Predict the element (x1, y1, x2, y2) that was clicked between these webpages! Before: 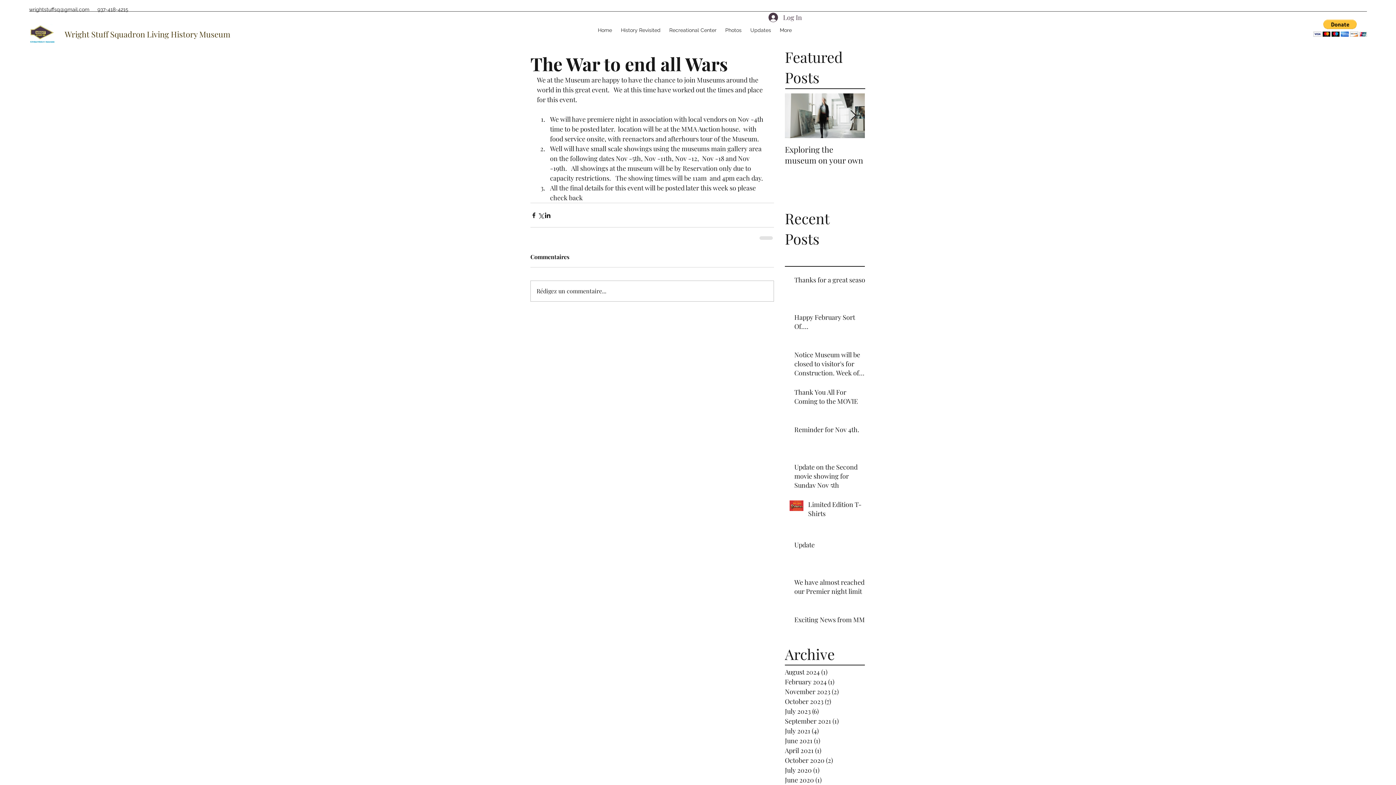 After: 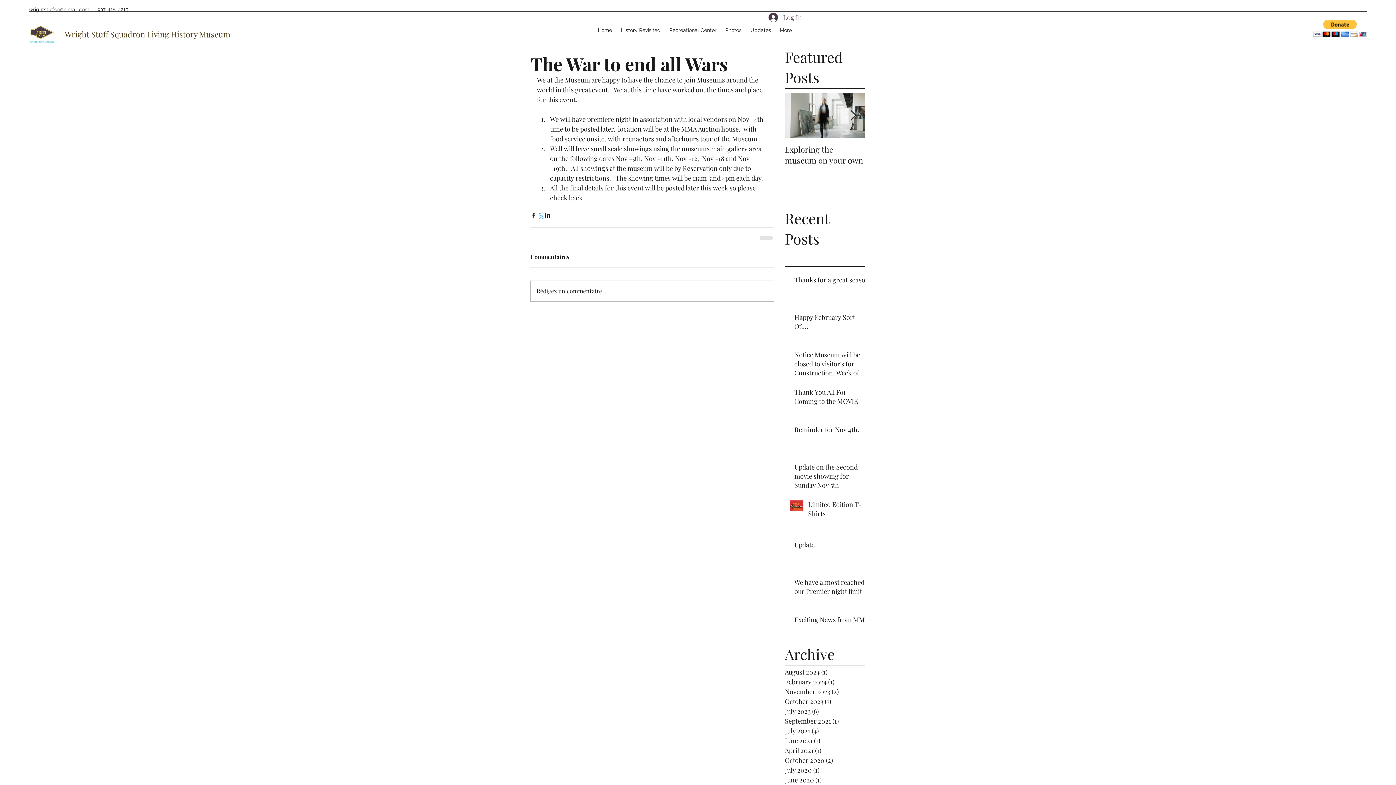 Action: label: Share via X (Twitter) bbox: (537, 211, 544, 218)